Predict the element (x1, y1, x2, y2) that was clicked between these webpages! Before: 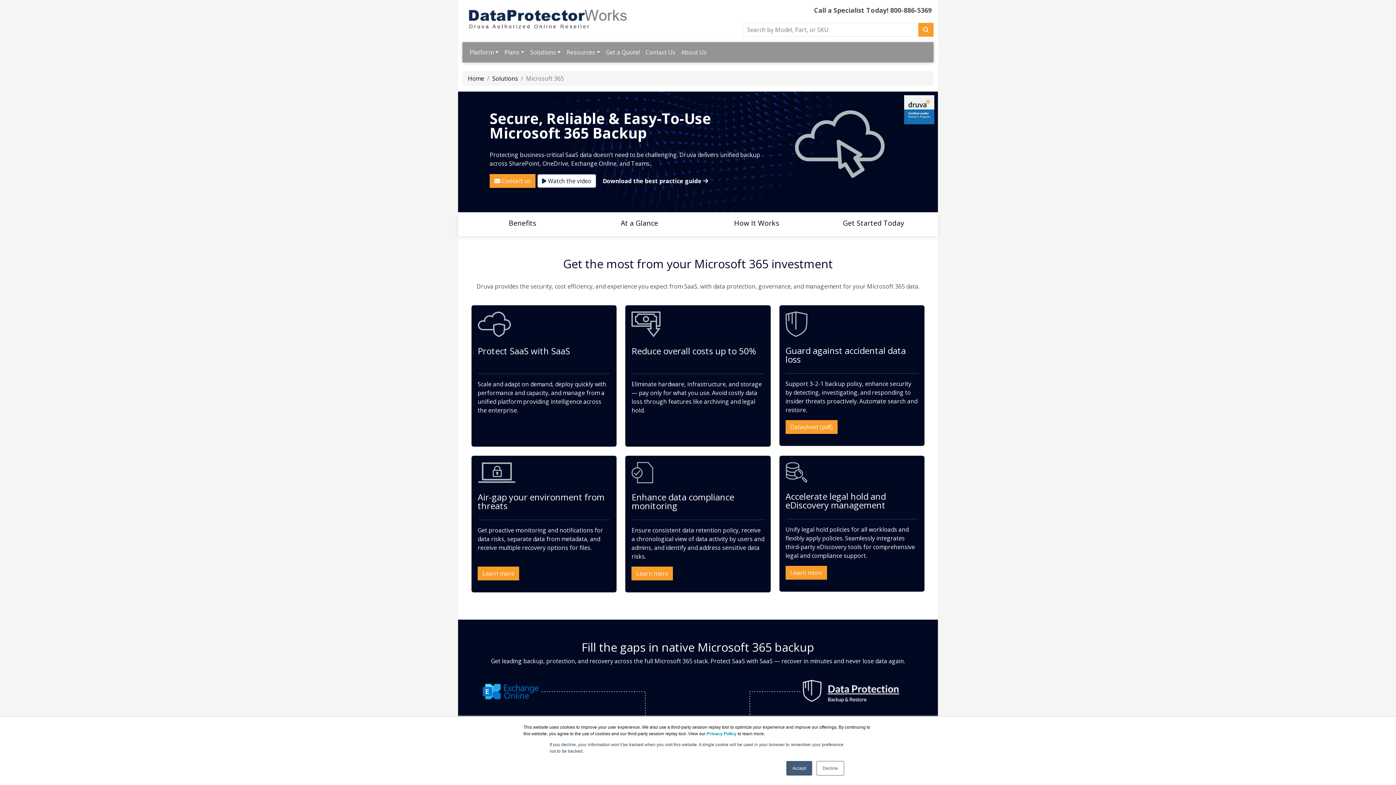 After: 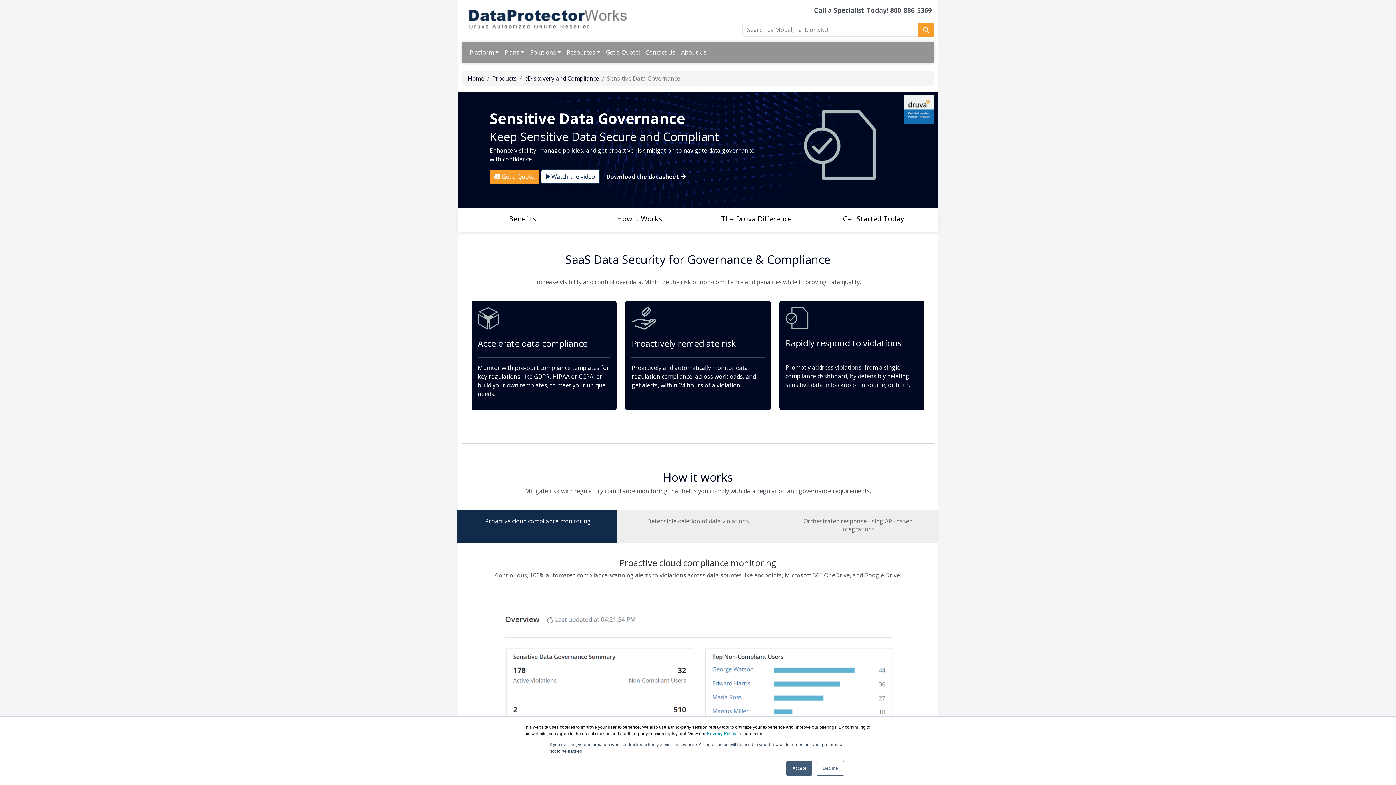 Action: label: Enhance data compliance monitoring

Ensure consistent data retention policy, receive a chronological view of data activity by users and admins, and identify and address sensitive data risks.

Learn more bbox: (625, 456, 770, 592)